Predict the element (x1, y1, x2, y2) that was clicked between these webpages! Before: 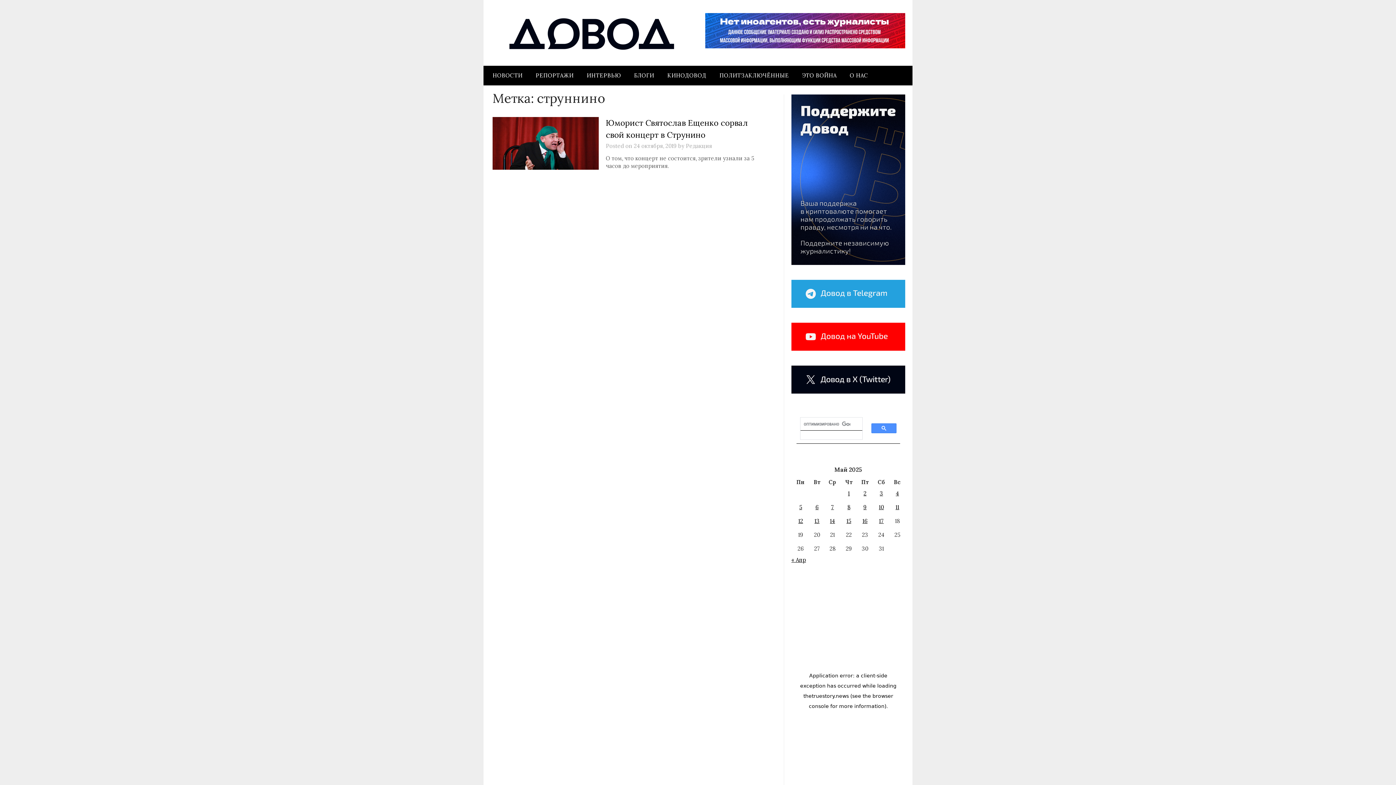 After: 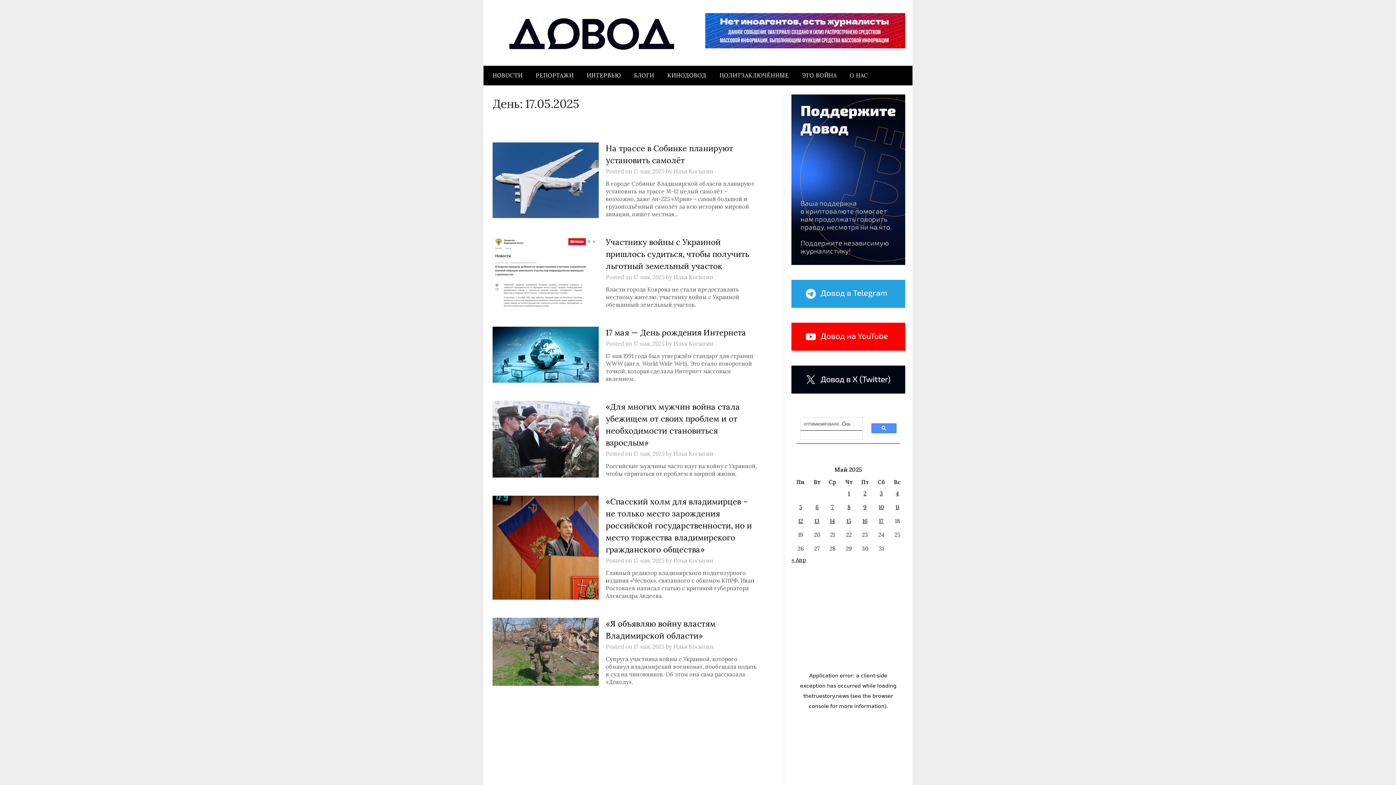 Action: label: Записи, опубликованные 17.05.2025 bbox: (879, 517, 883, 524)